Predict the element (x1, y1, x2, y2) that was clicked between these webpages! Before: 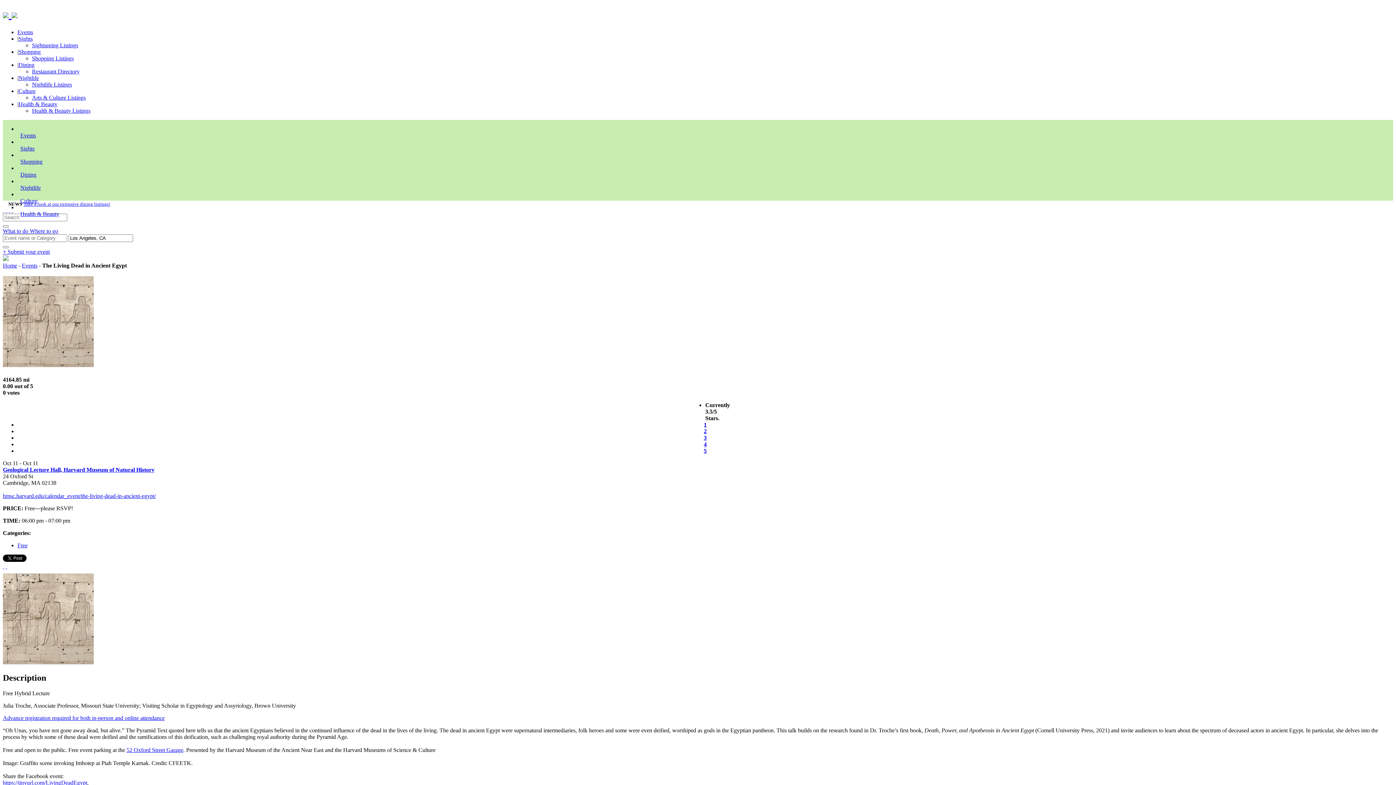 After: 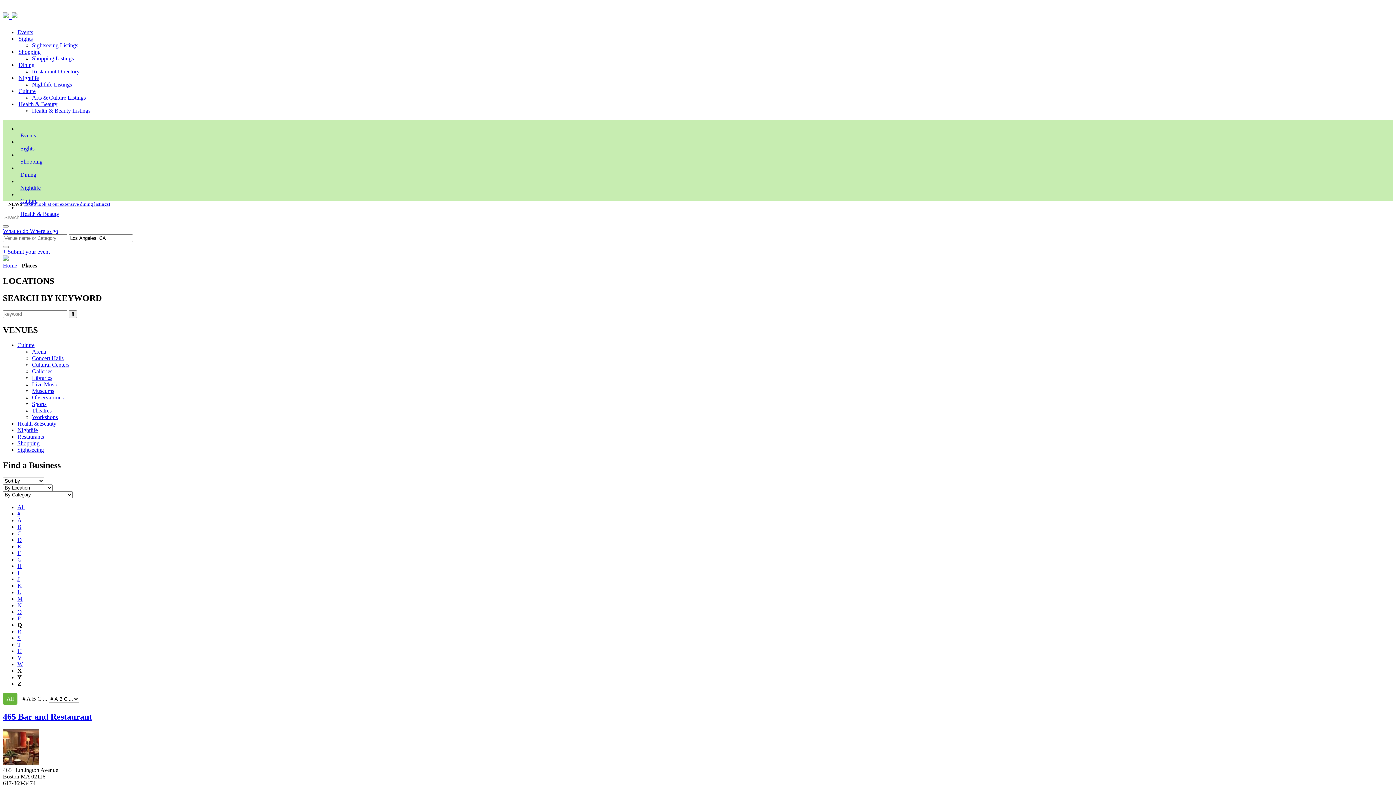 Action: bbox: (32, 94, 85, 100) label: Arts & Culture Listings